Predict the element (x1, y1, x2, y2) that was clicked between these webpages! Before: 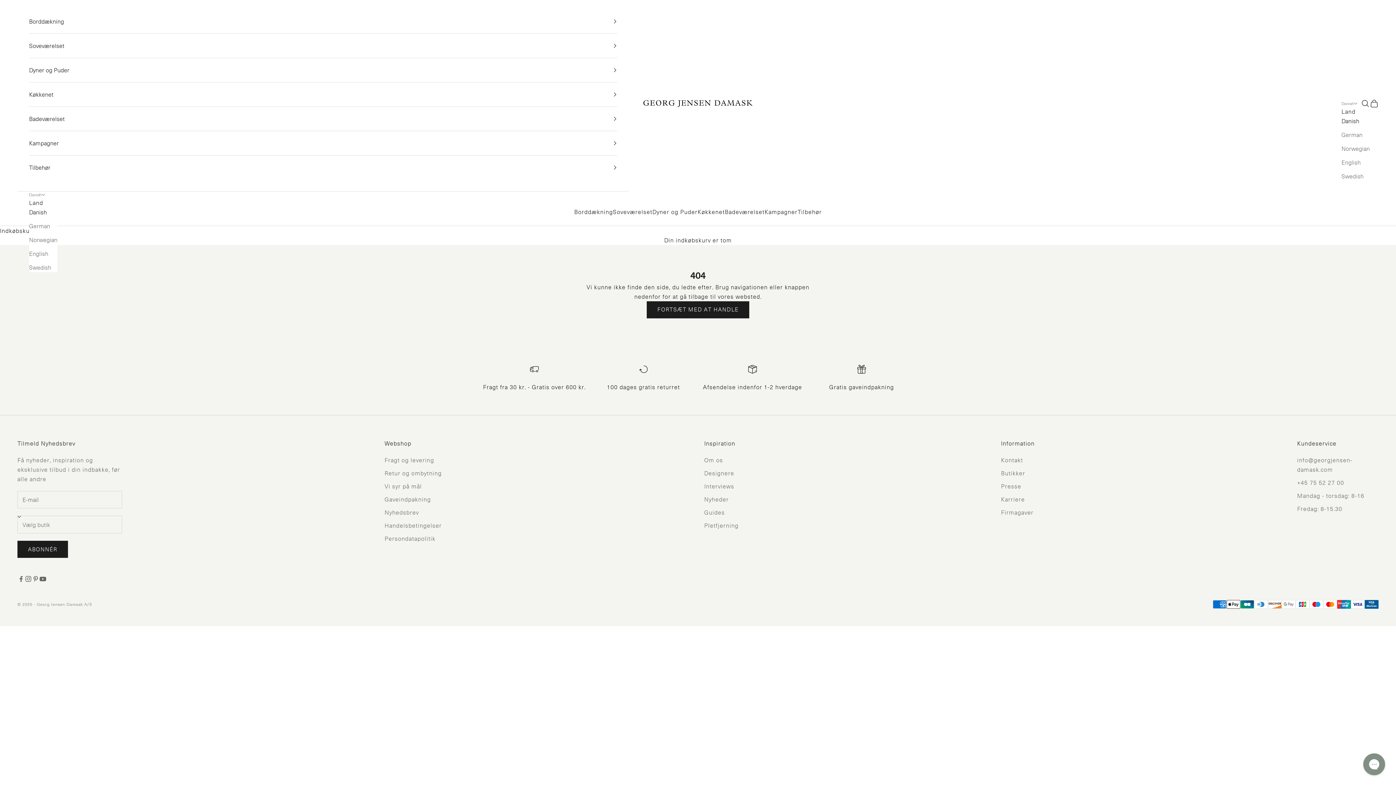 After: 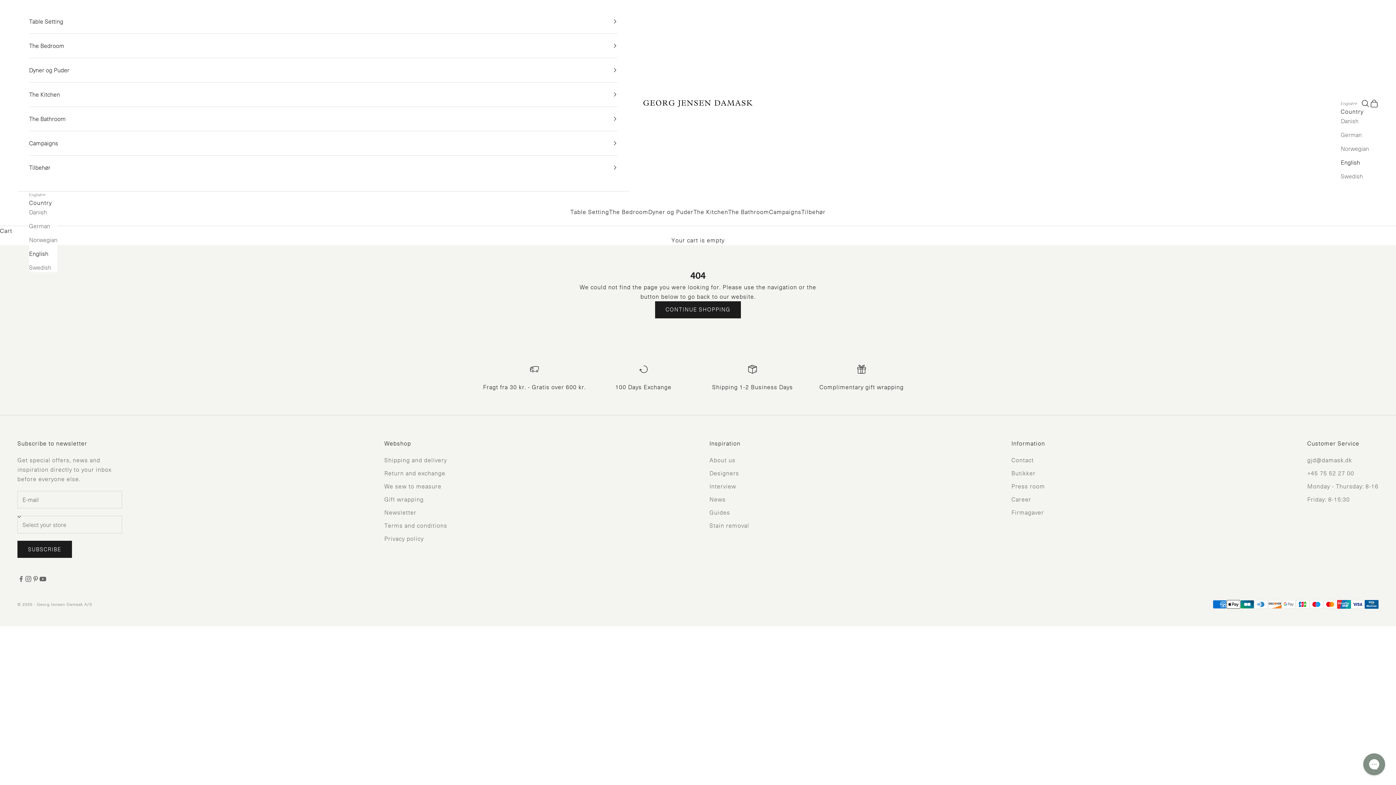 Action: bbox: (29, 248, 57, 258) label: English